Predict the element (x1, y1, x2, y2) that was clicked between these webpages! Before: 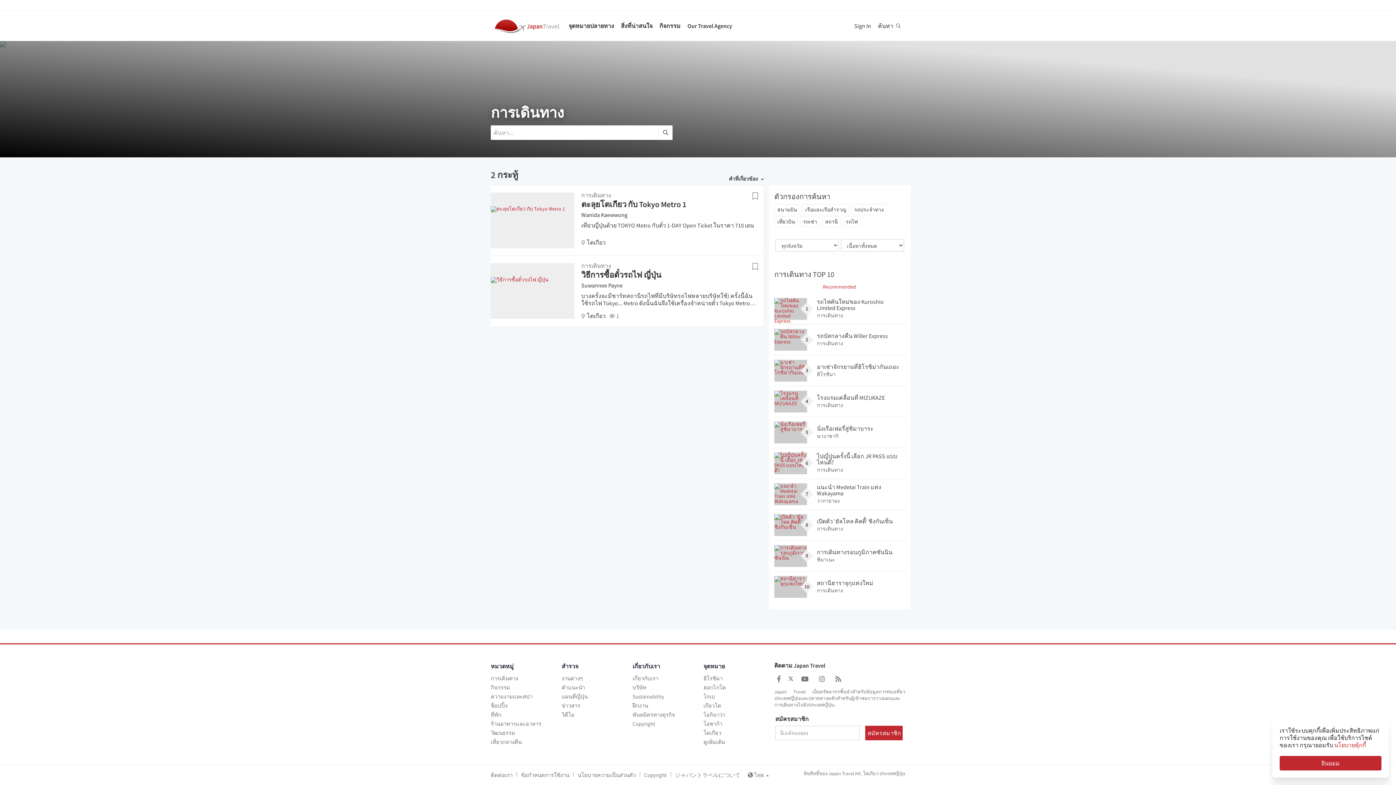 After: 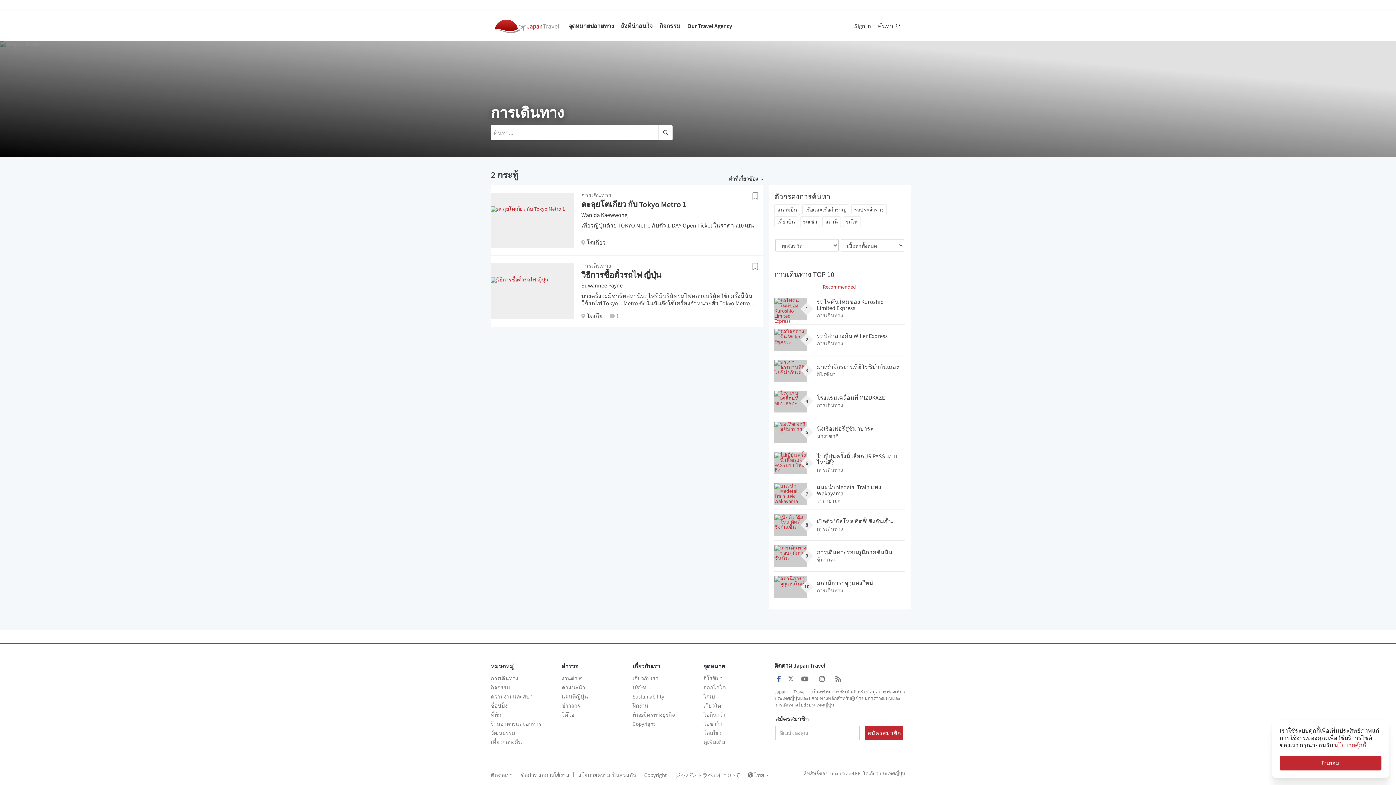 Action: label: Japan Travel Facebook bbox: (774, 675, 783, 683)